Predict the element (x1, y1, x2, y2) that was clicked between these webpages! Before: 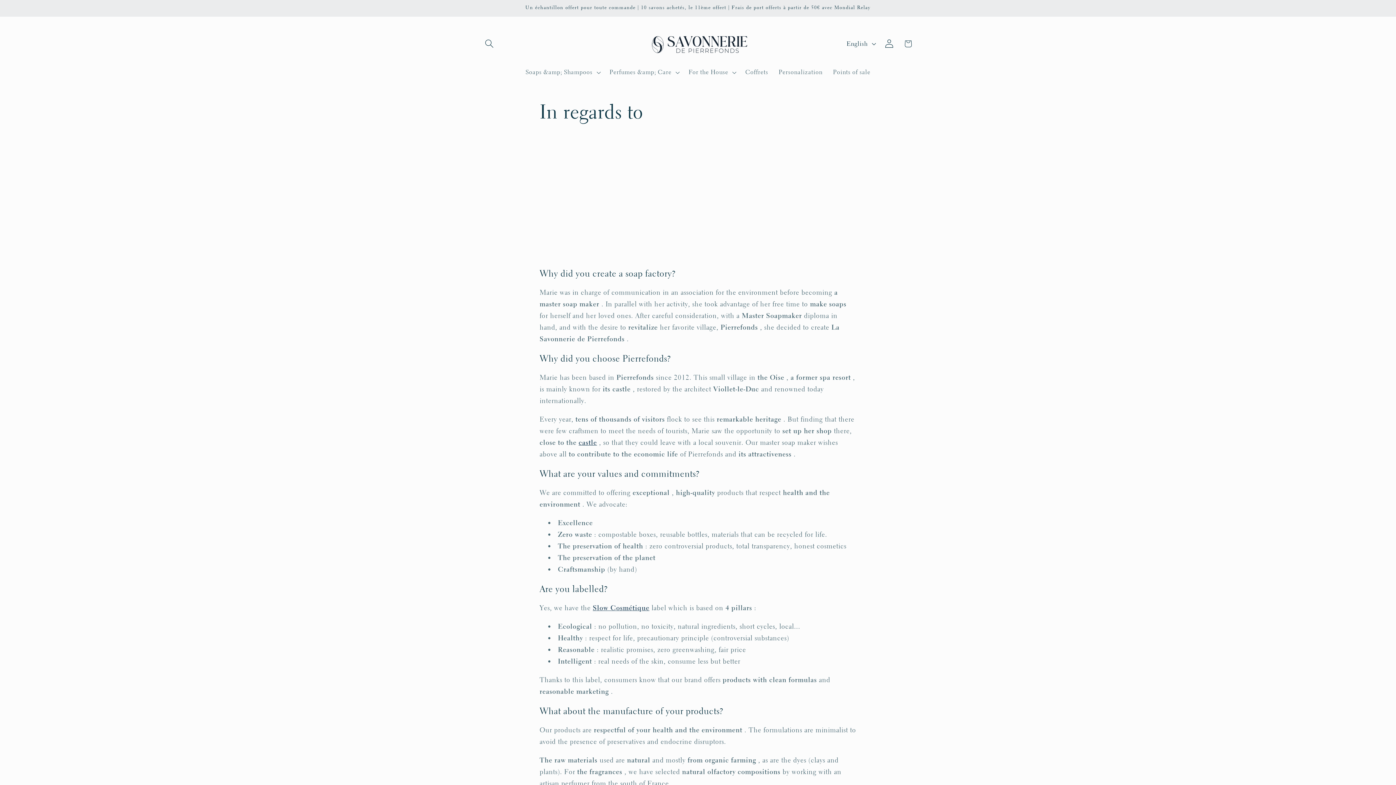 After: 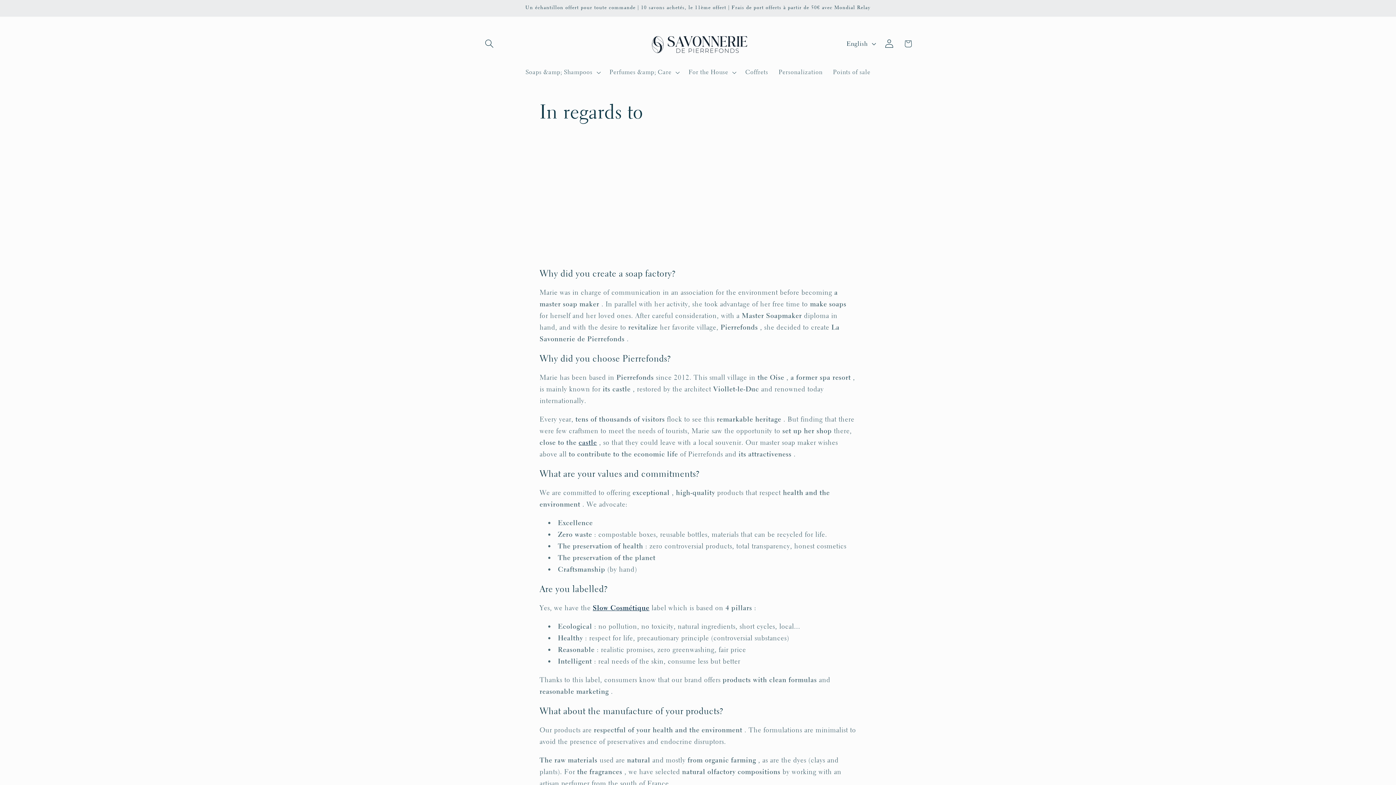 Action: bbox: (592, 603, 649, 612) label: Slow Cosmétique